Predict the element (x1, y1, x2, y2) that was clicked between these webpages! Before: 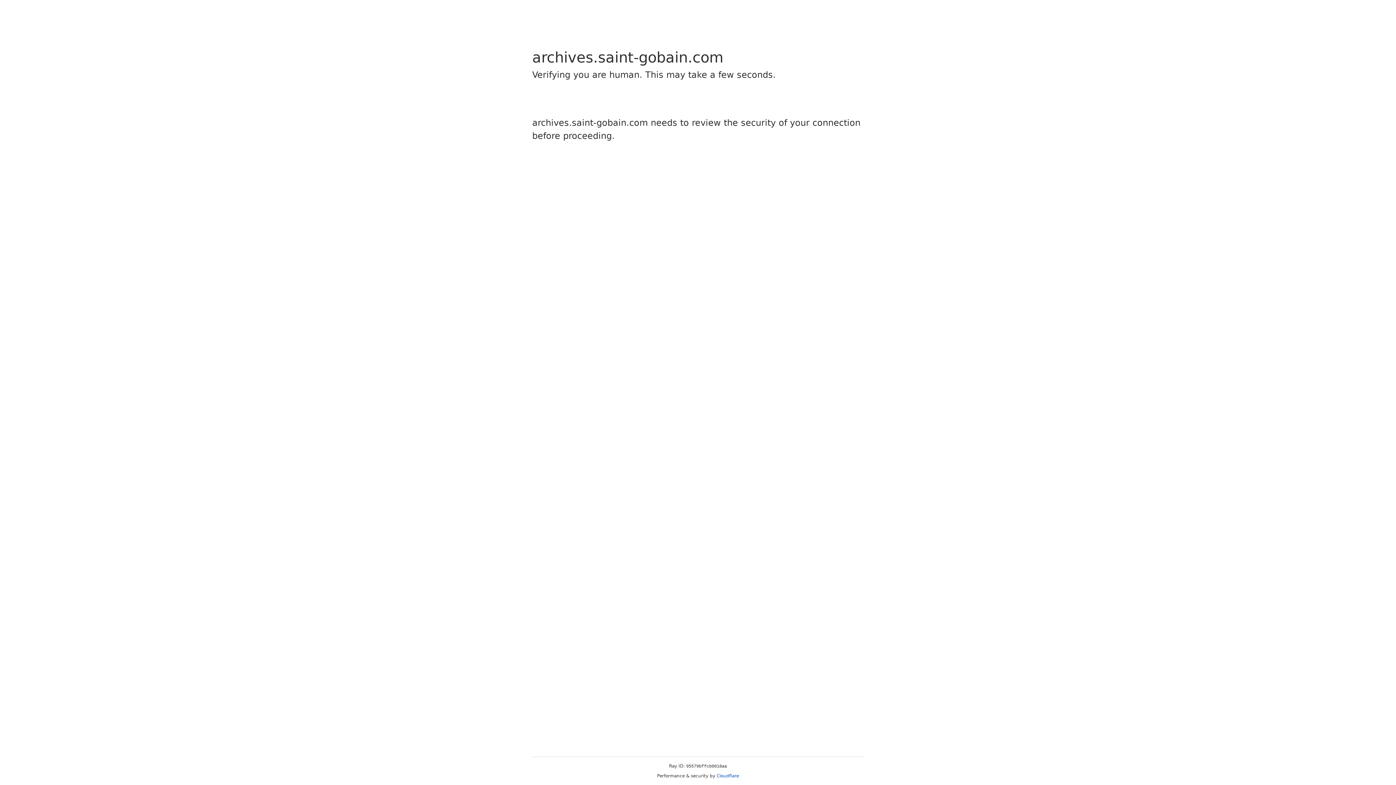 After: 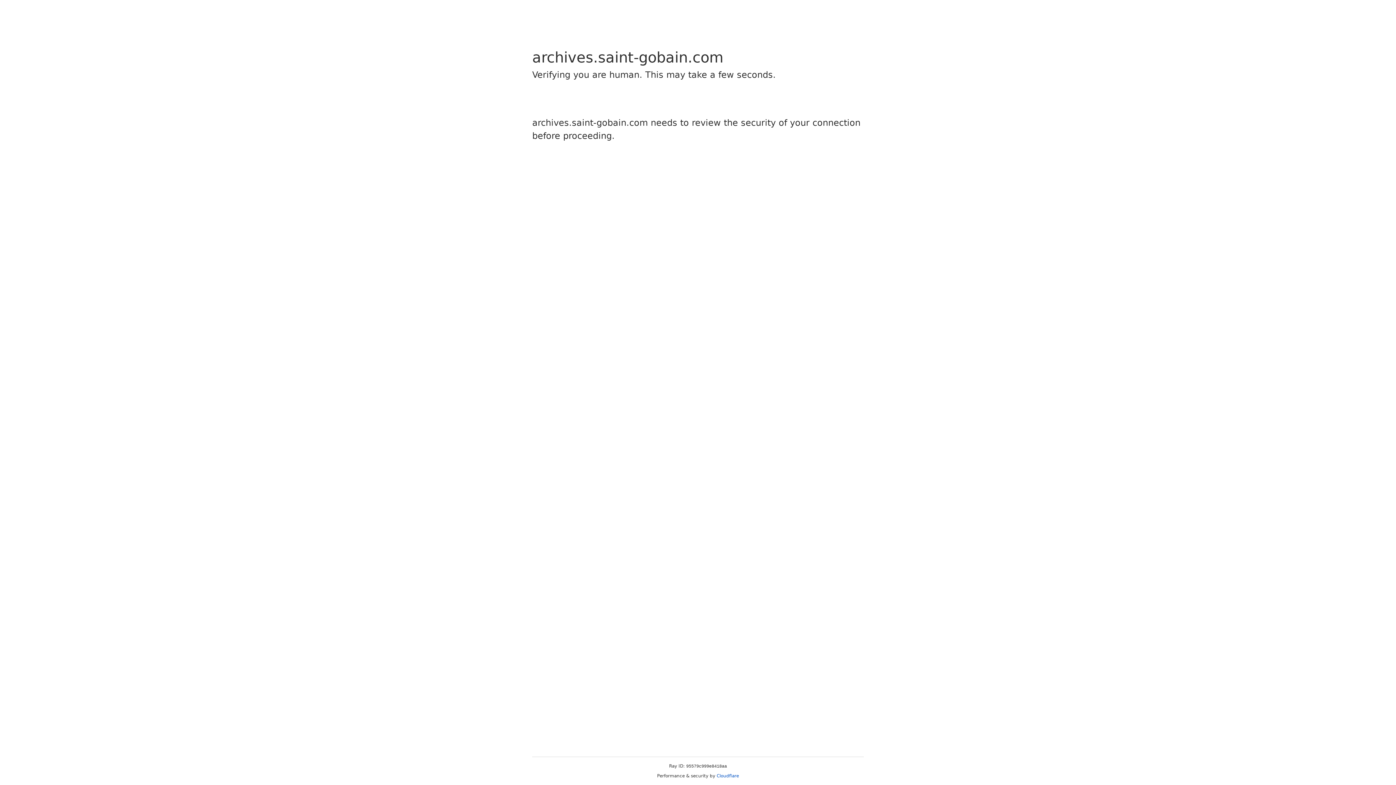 Action: bbox: (716, 773, 739, 778) label: Cloudflare